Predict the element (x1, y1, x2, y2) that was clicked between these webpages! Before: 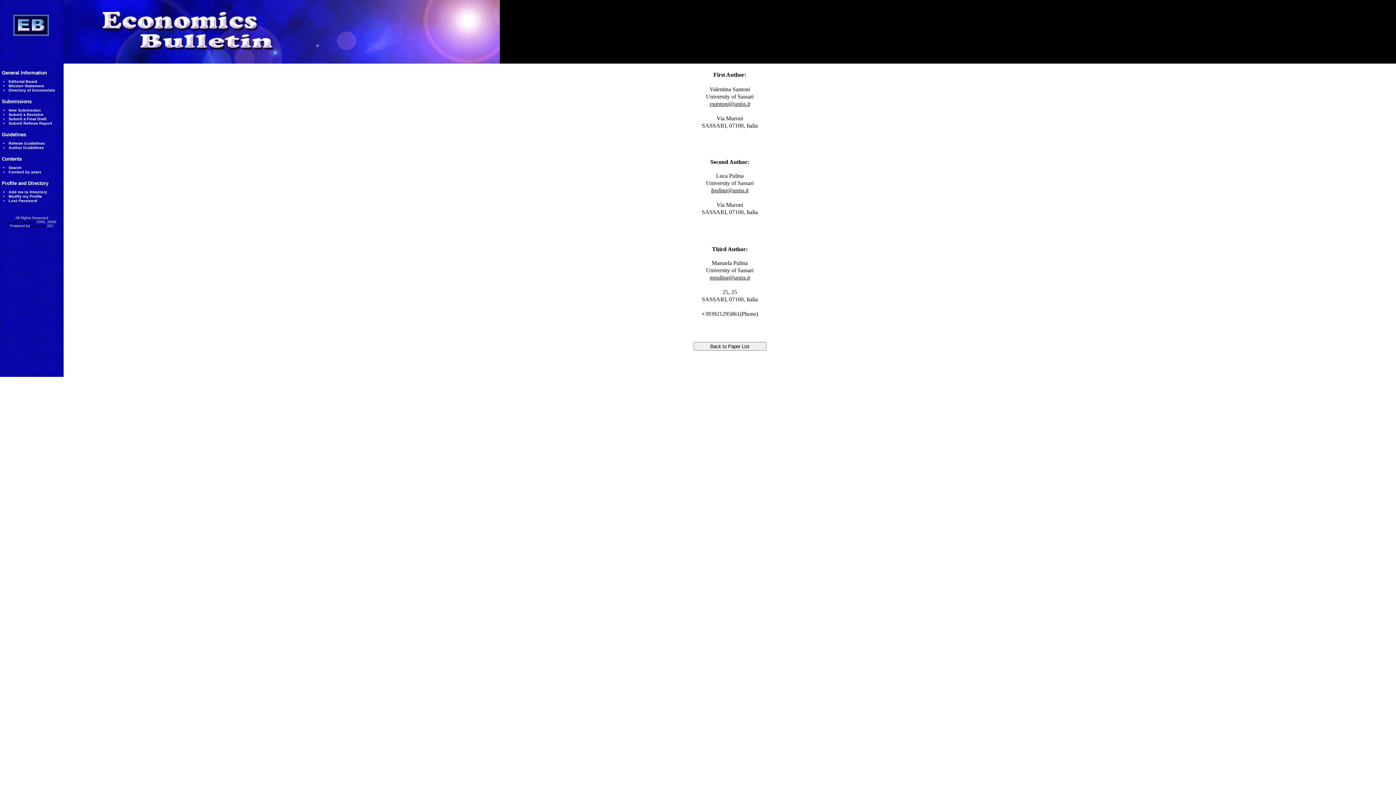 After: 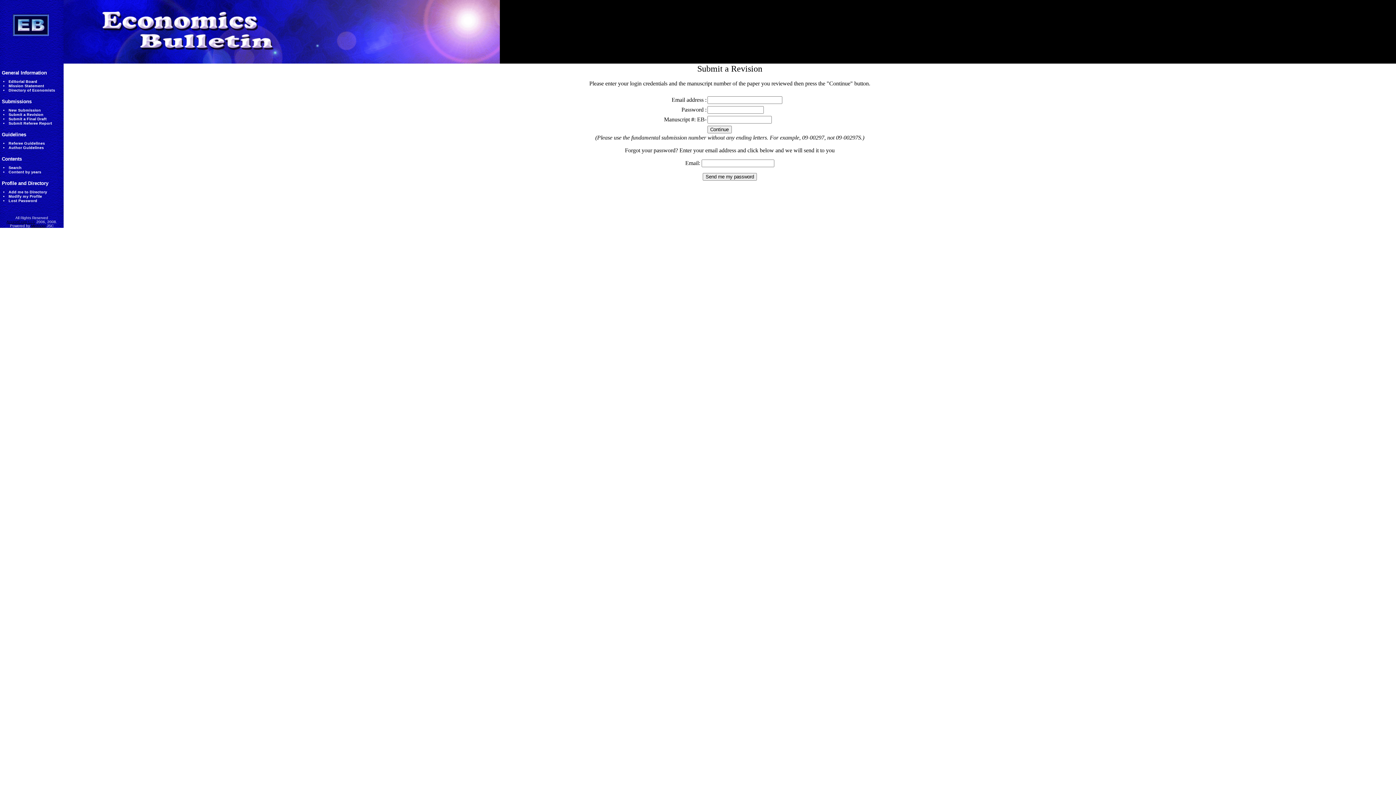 Action: label: Submit a Revision bbox: (8, 112, 43, 116)